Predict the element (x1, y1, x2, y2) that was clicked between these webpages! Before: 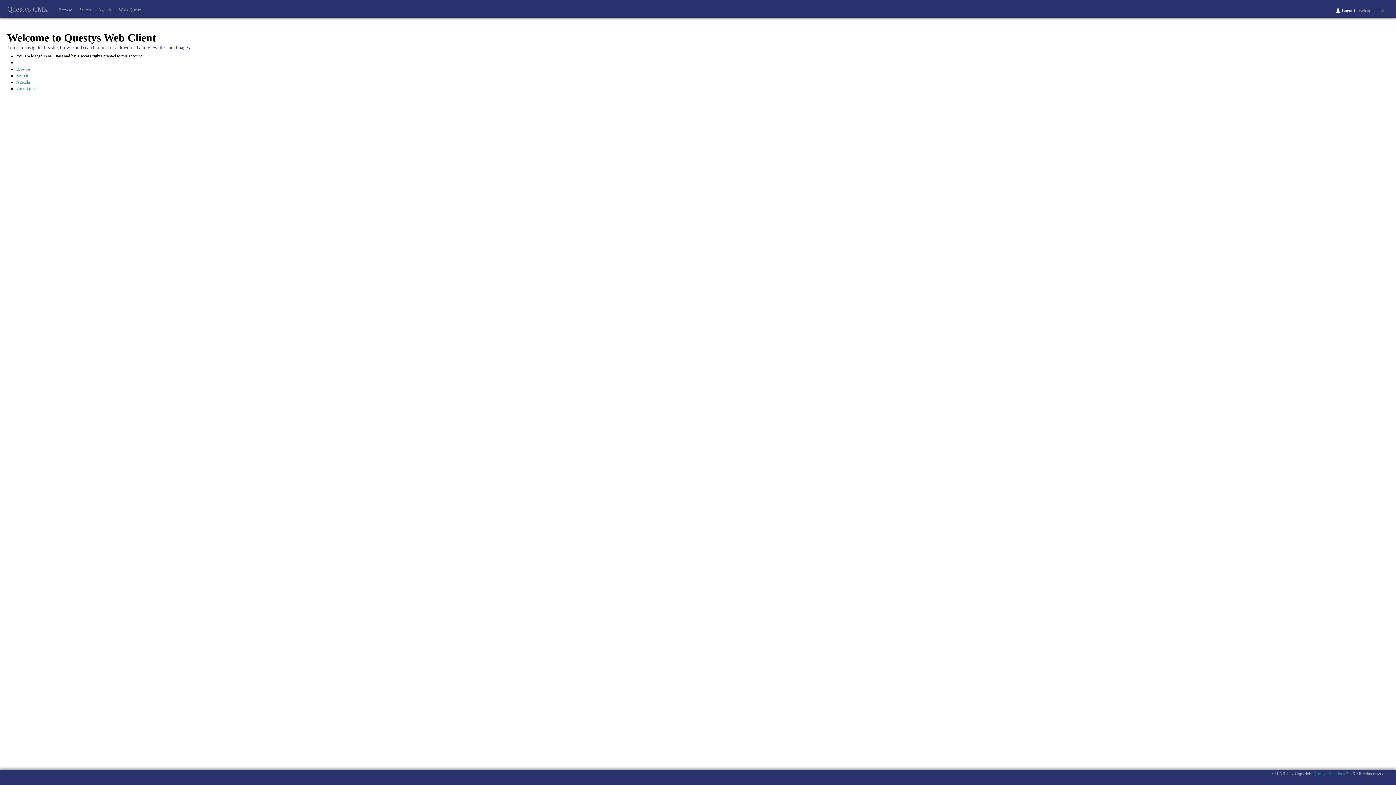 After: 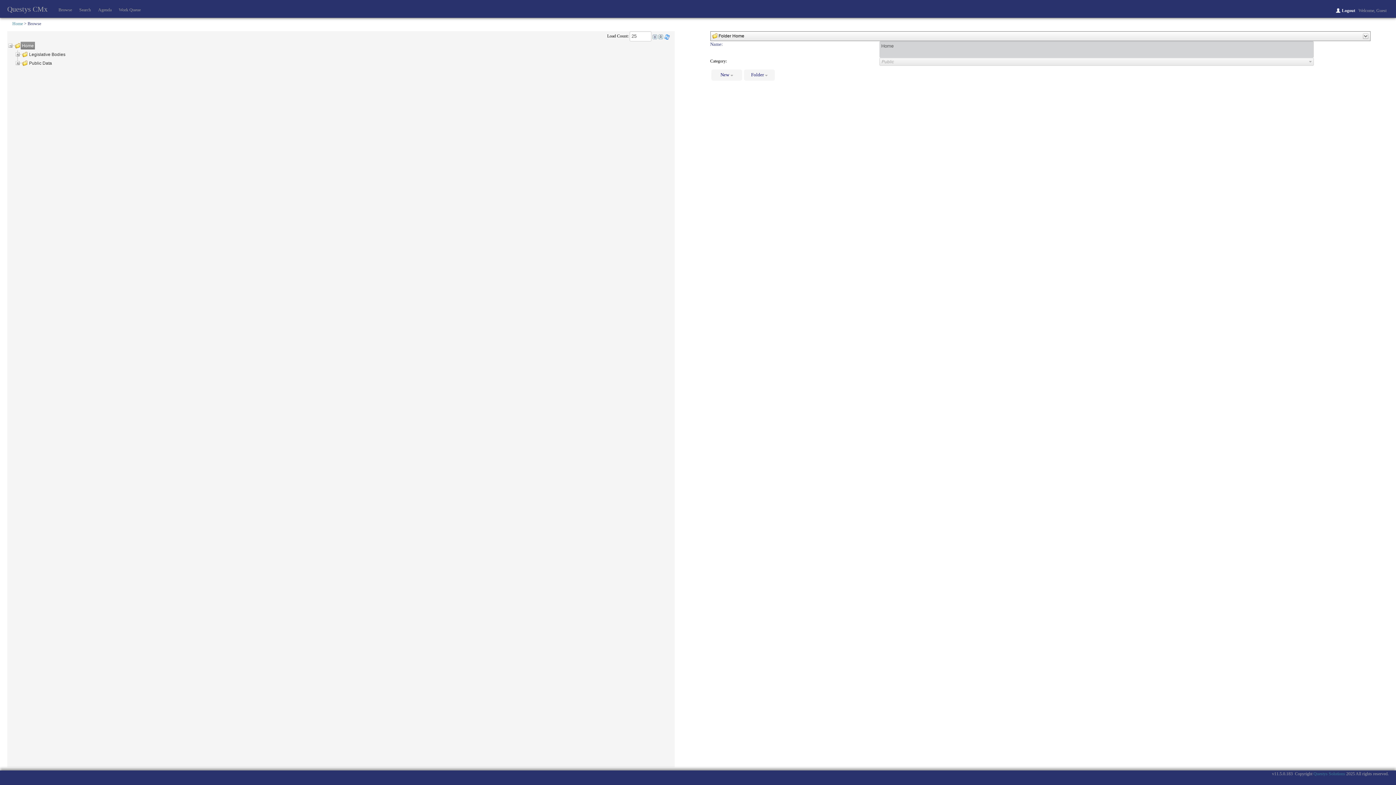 Action: bbox: (54, 3, 75, 17) label: Browse